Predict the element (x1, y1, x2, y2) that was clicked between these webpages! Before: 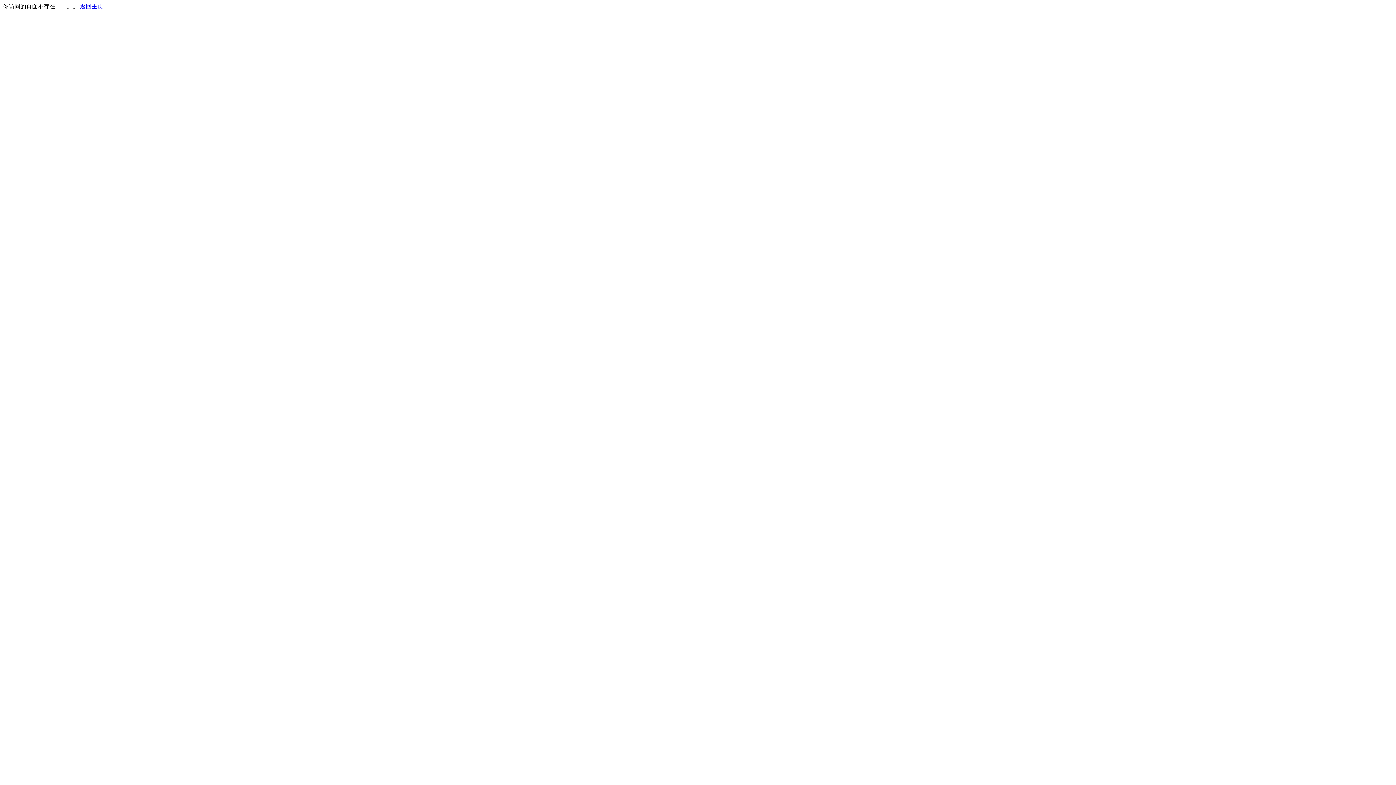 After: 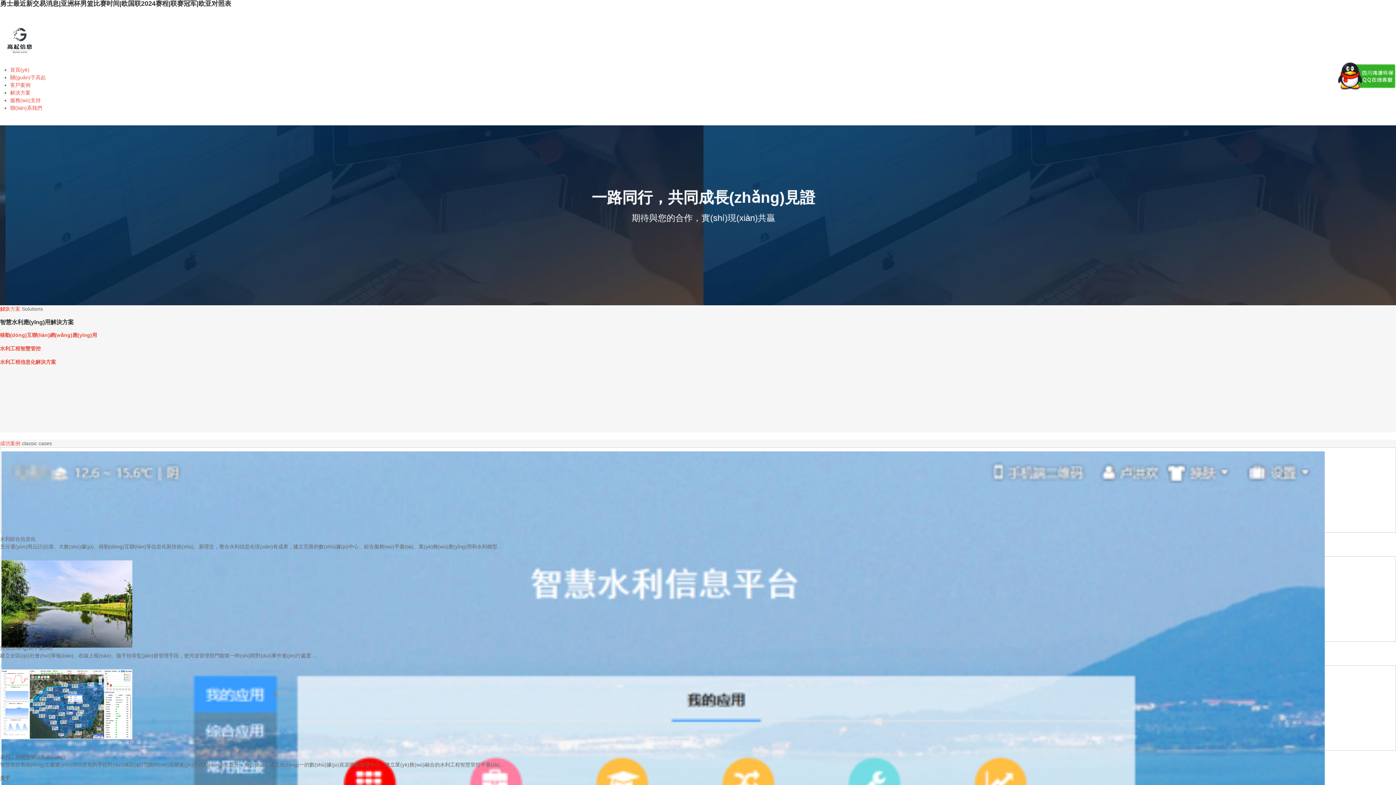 Action: bbox: (80, 3, 103, 9) label: 返回主页